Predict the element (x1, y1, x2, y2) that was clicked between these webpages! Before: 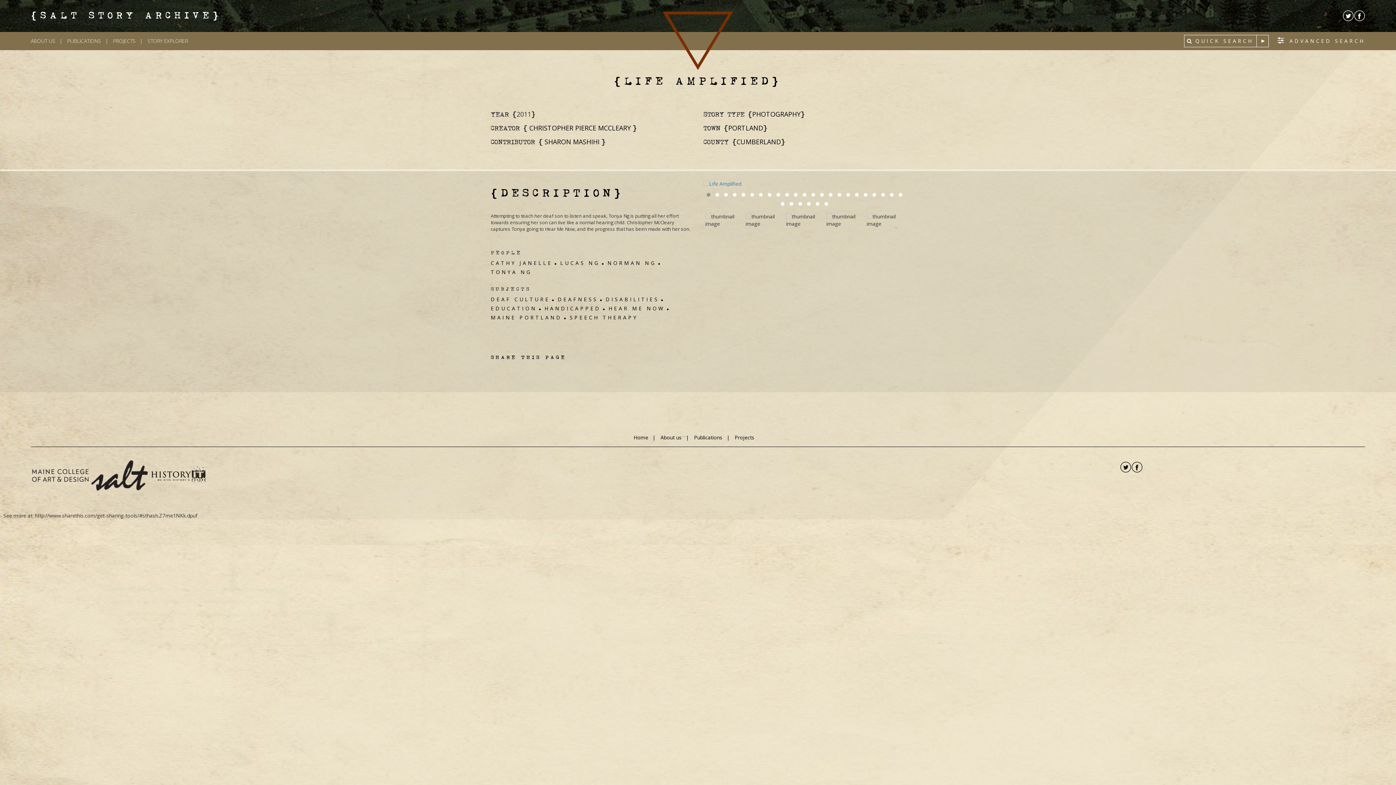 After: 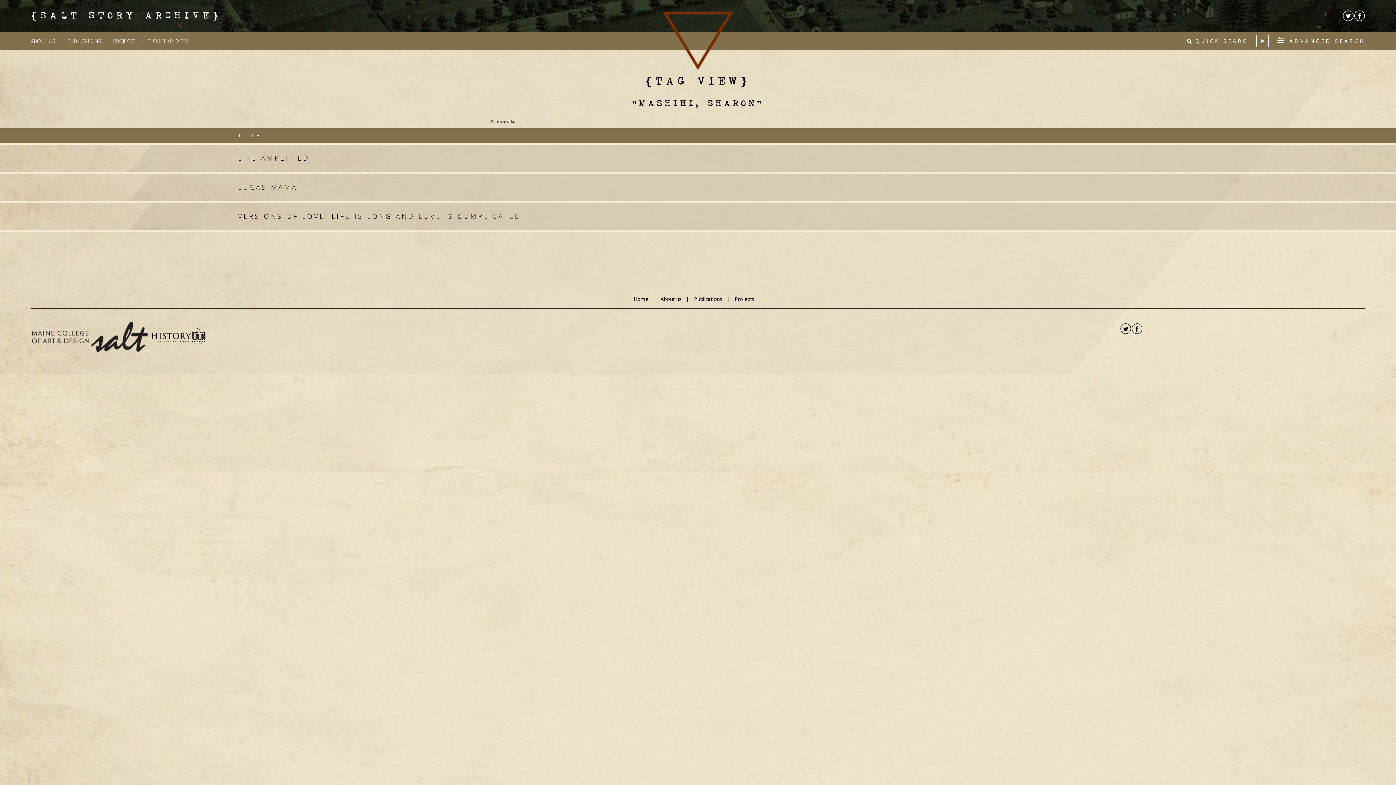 Action: bbox: (544, 137, 599, 146) label: SHARON MASHIHI